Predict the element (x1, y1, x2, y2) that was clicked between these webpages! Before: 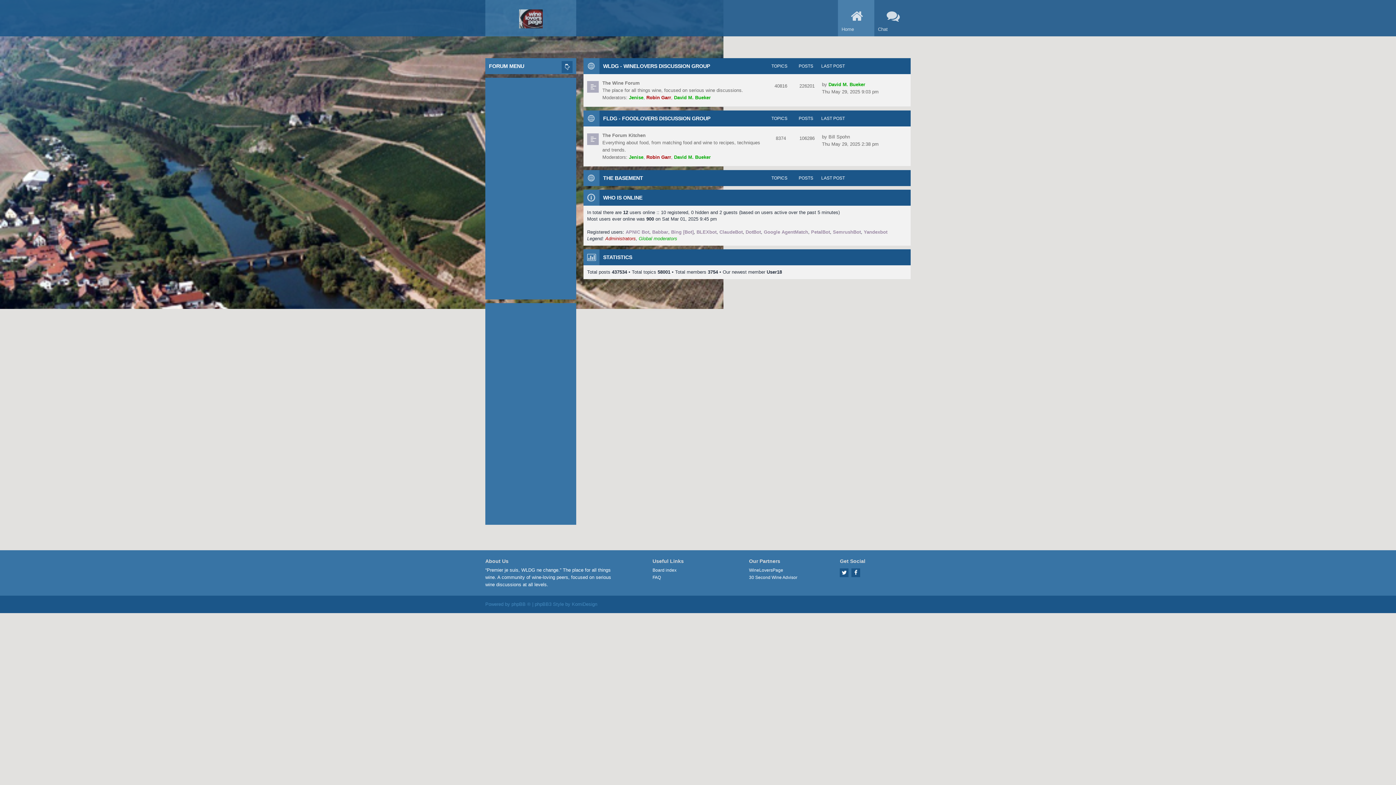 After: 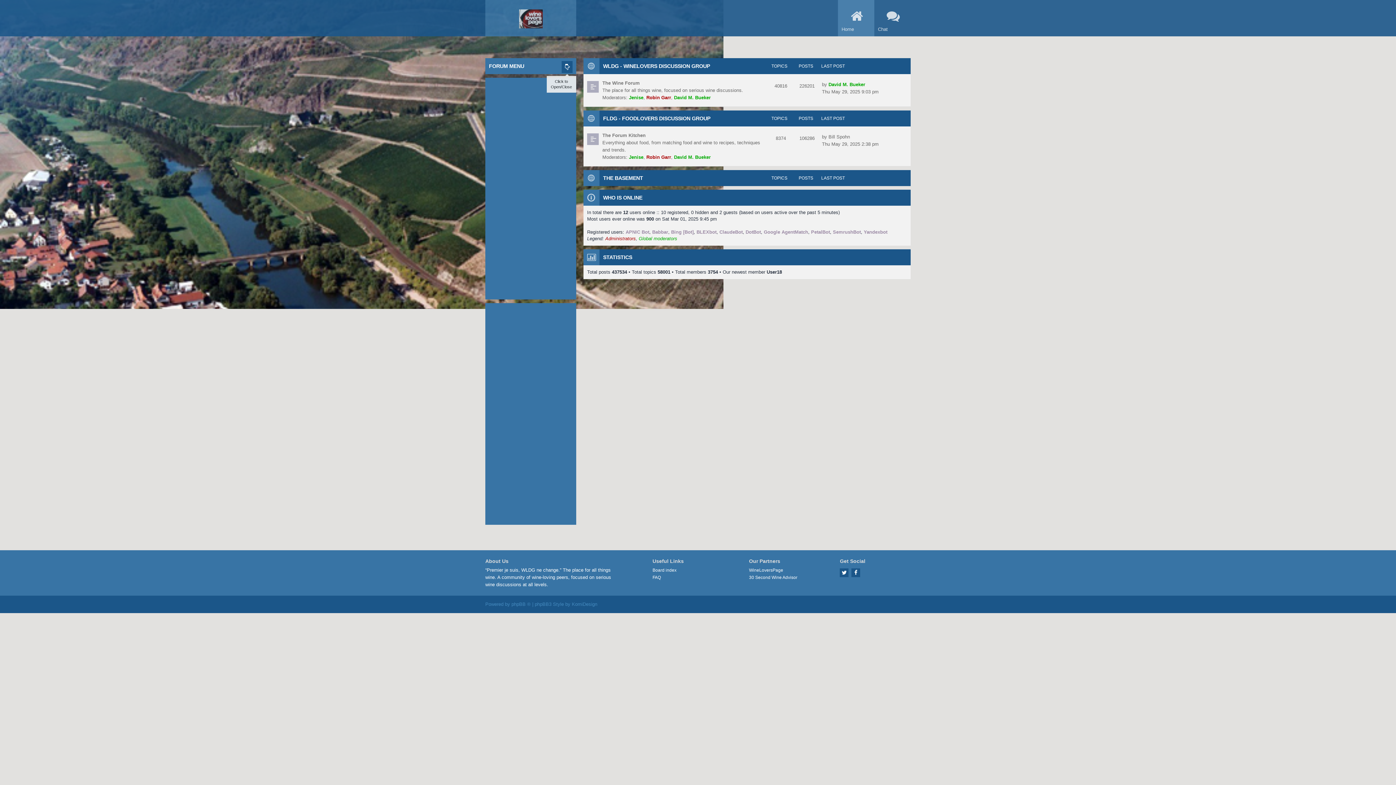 Action: bbox: (561, 61, 572, 73)